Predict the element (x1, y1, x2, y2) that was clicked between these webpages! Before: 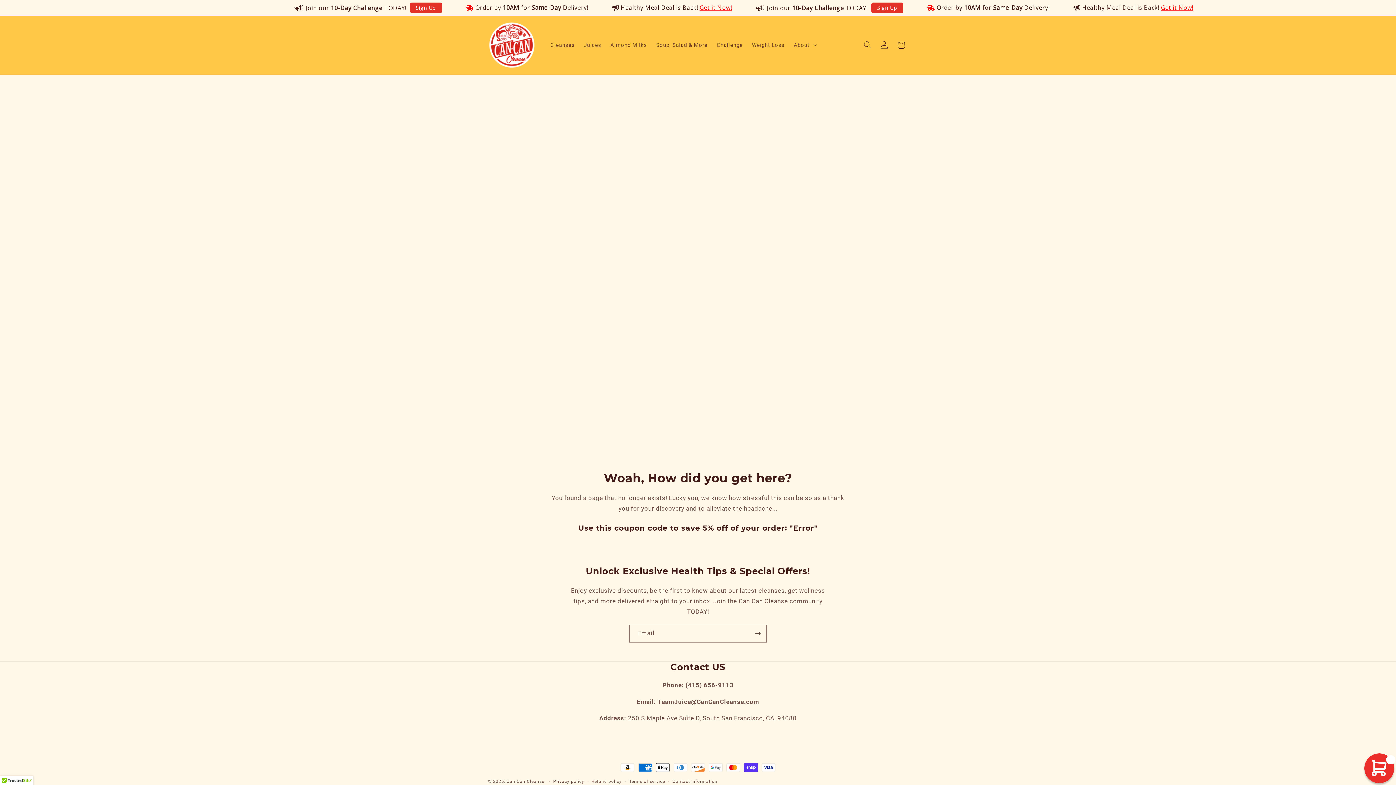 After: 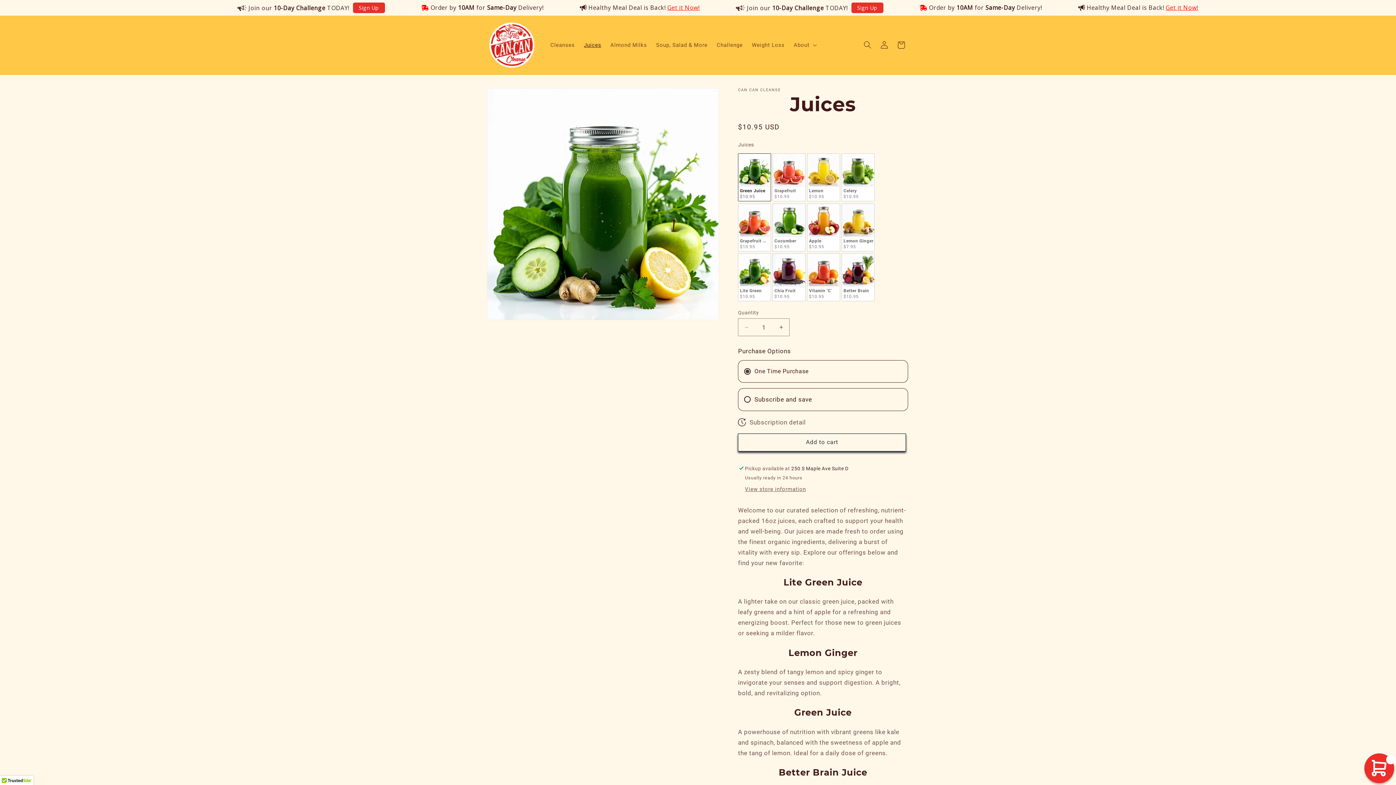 Action: bbox: (579, 37, 606, 52) label: Juices